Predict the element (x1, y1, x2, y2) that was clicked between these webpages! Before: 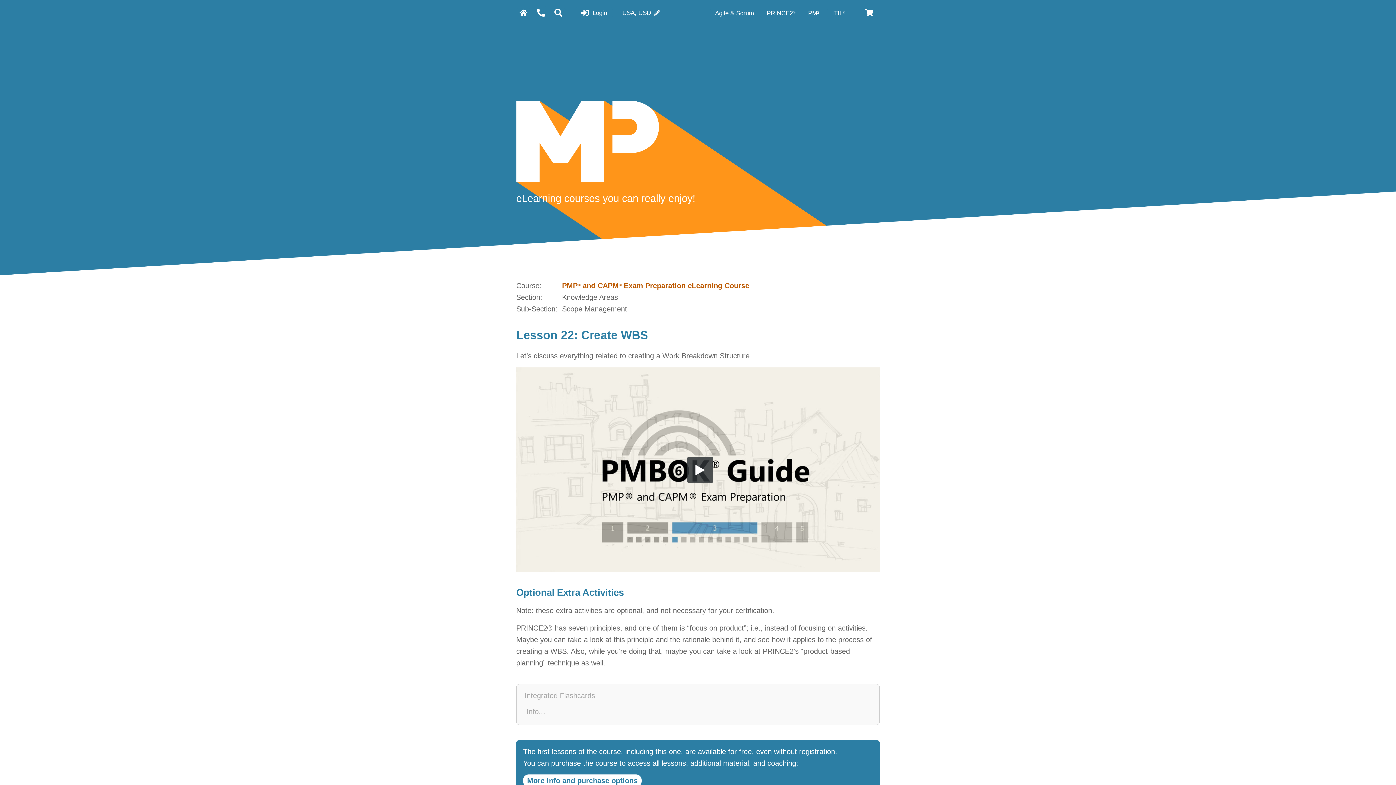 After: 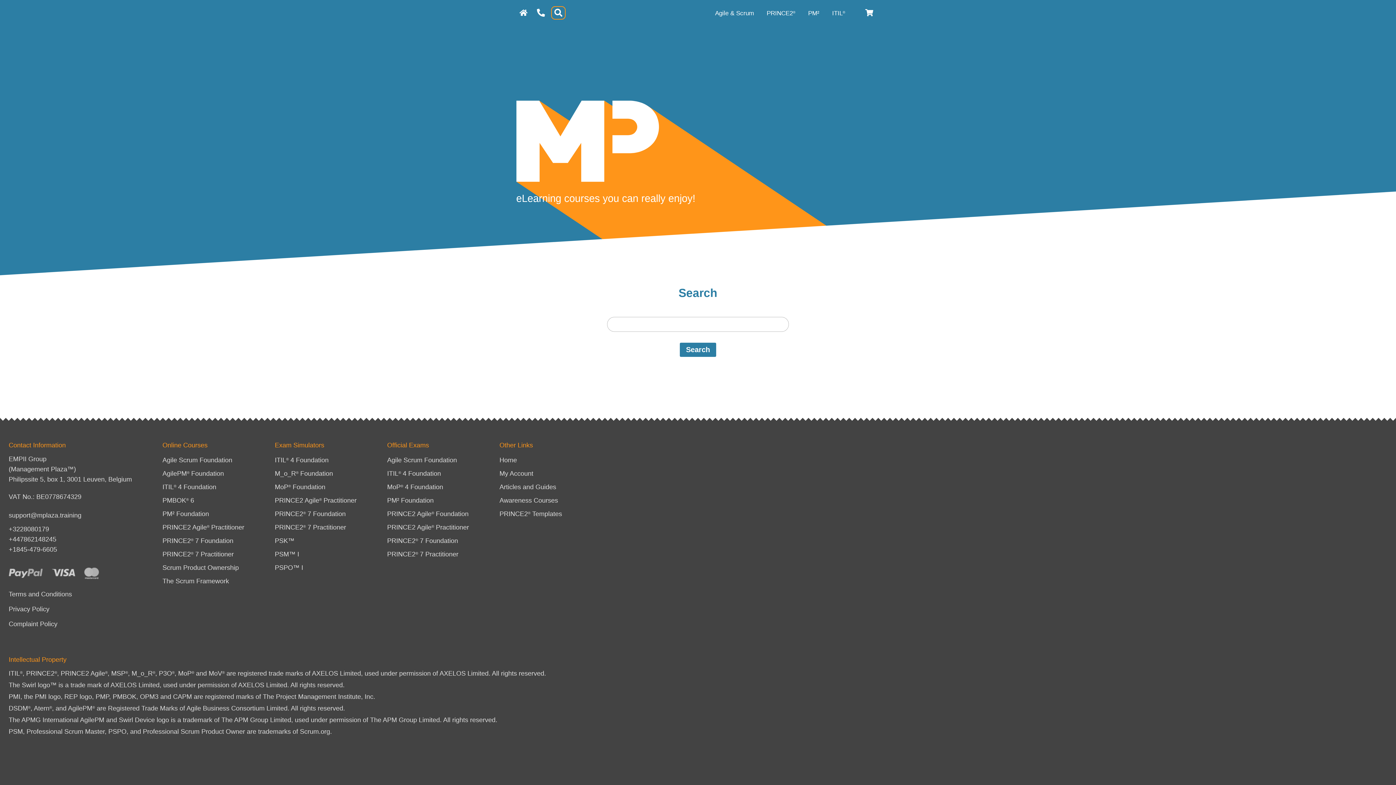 Action: bbox: (551, 6, 565, 19) label: Search